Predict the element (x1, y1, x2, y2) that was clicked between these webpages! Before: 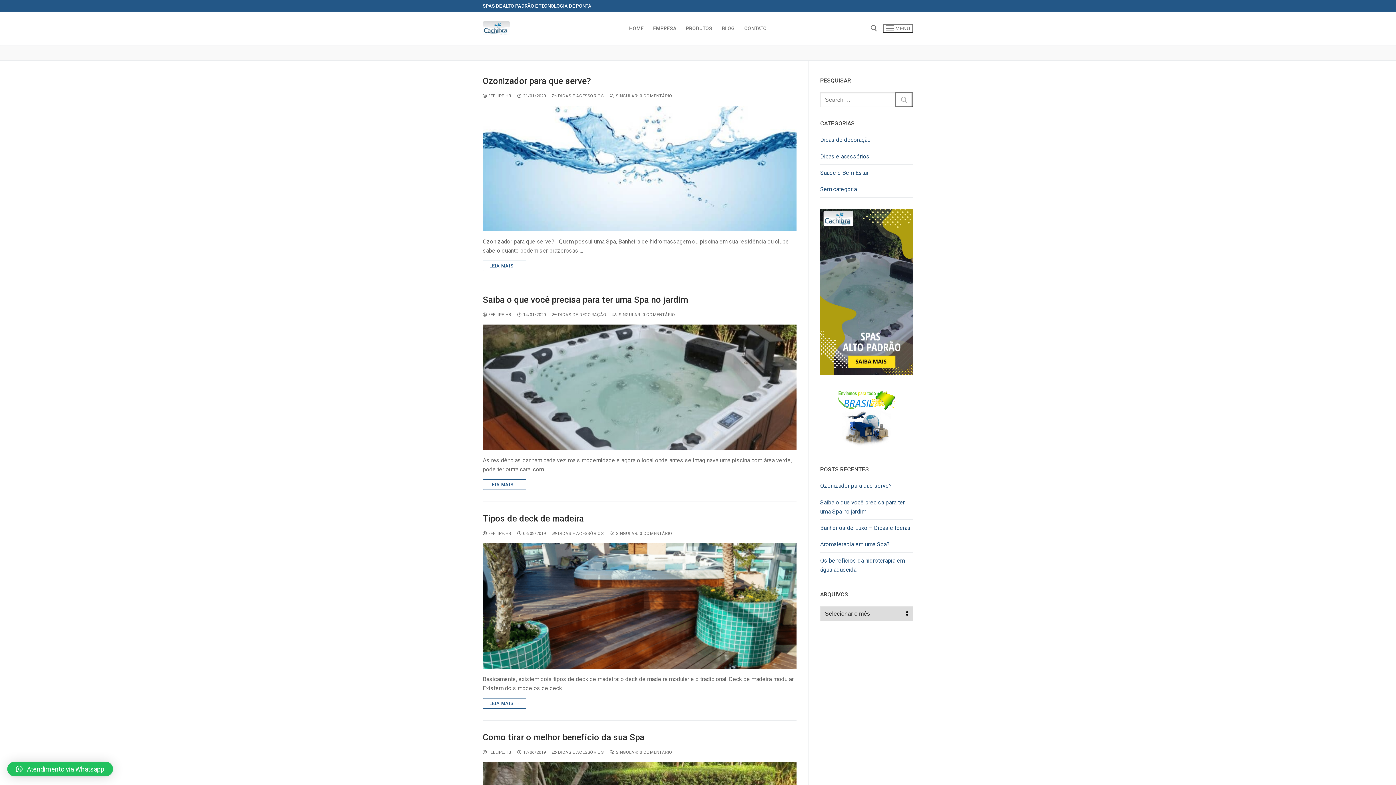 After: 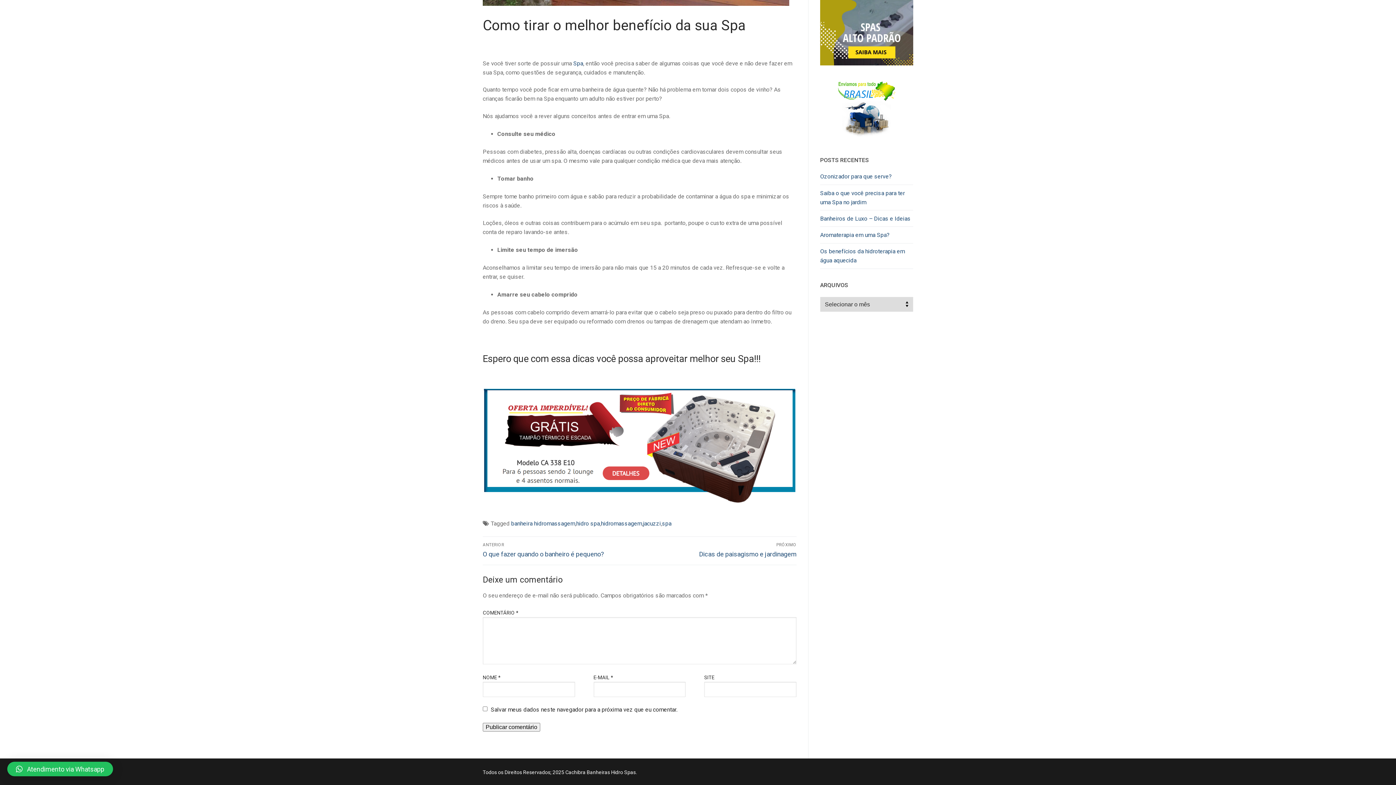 Action: bbox: (609, 750, 672, 755) label:  SINGULAR: 0 COMENTÁRIO